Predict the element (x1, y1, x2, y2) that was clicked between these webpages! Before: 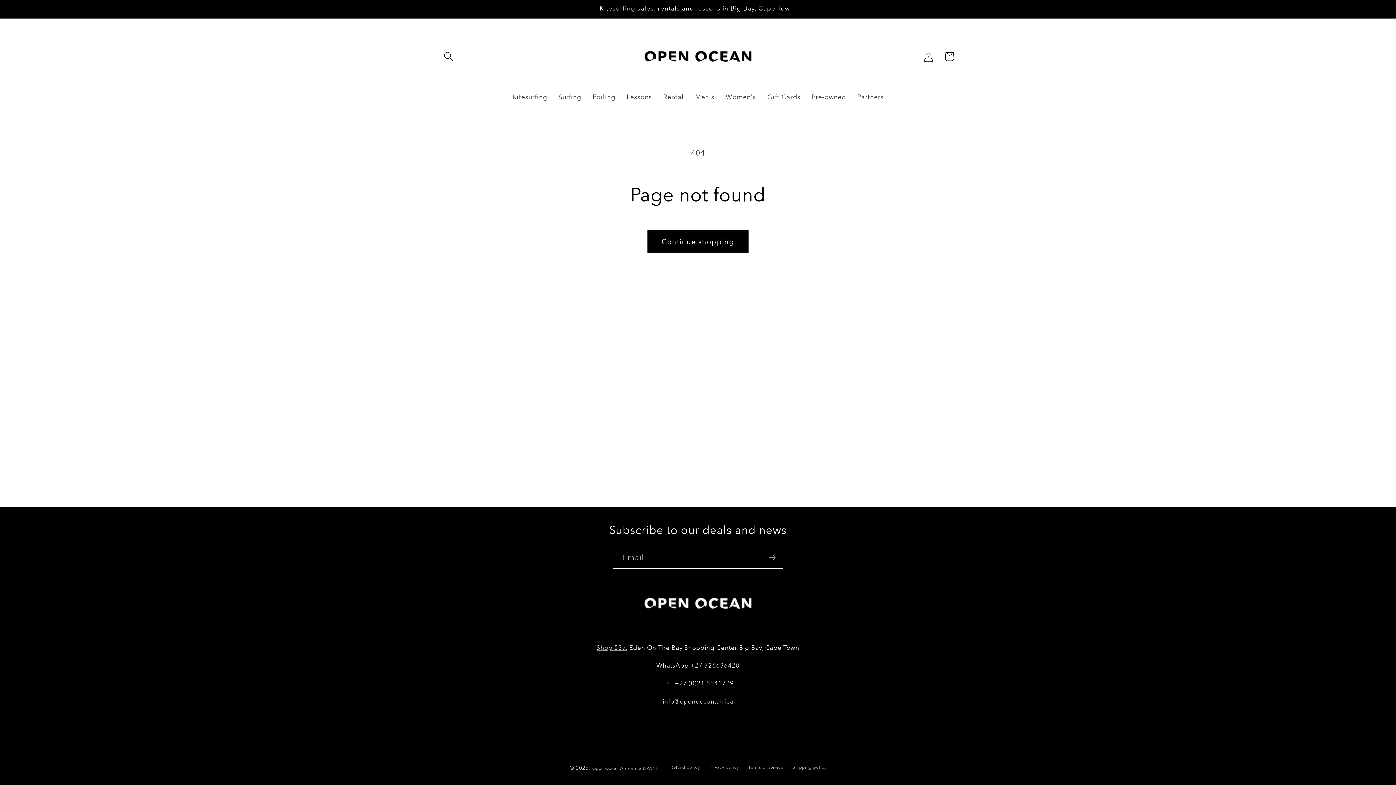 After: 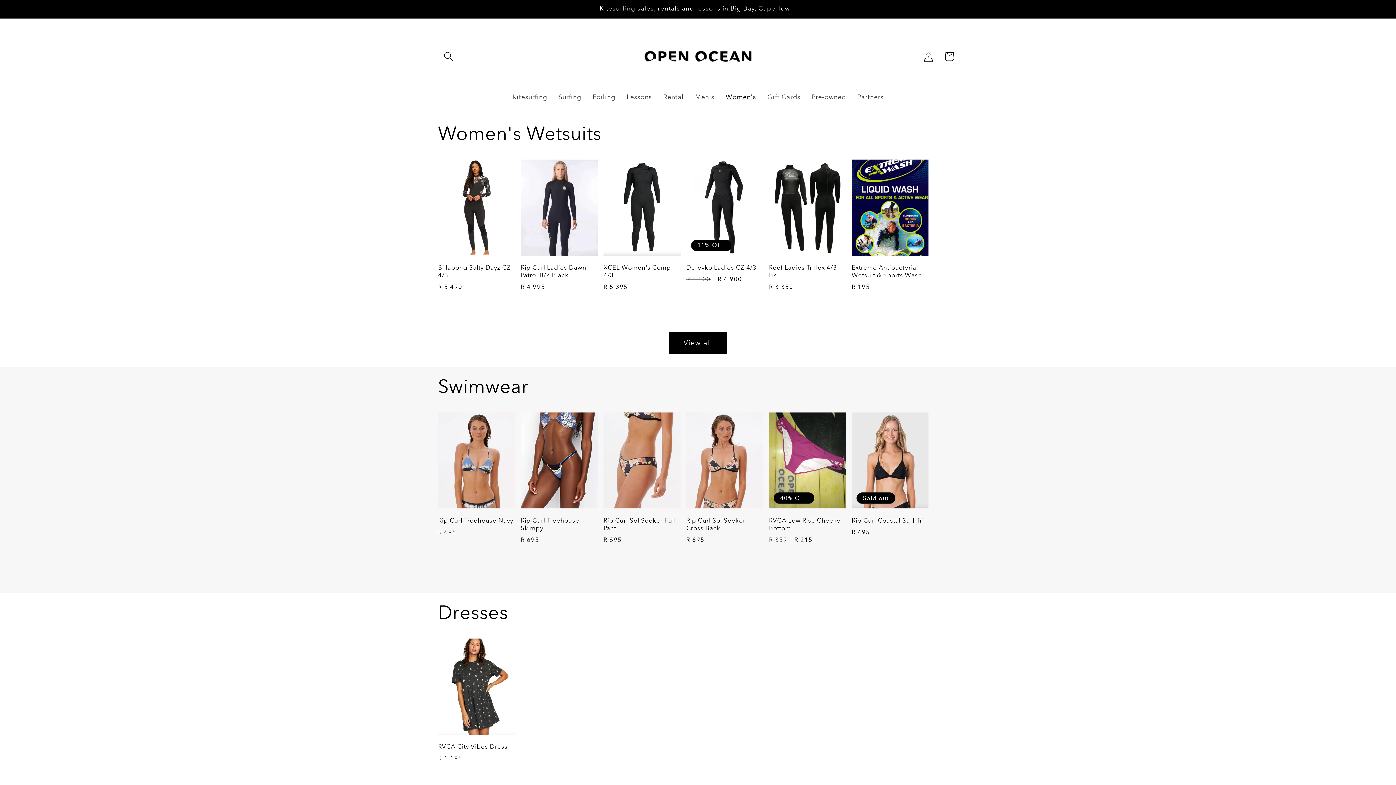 Action: bbox: (720, 87, 761, 106) label: Women's